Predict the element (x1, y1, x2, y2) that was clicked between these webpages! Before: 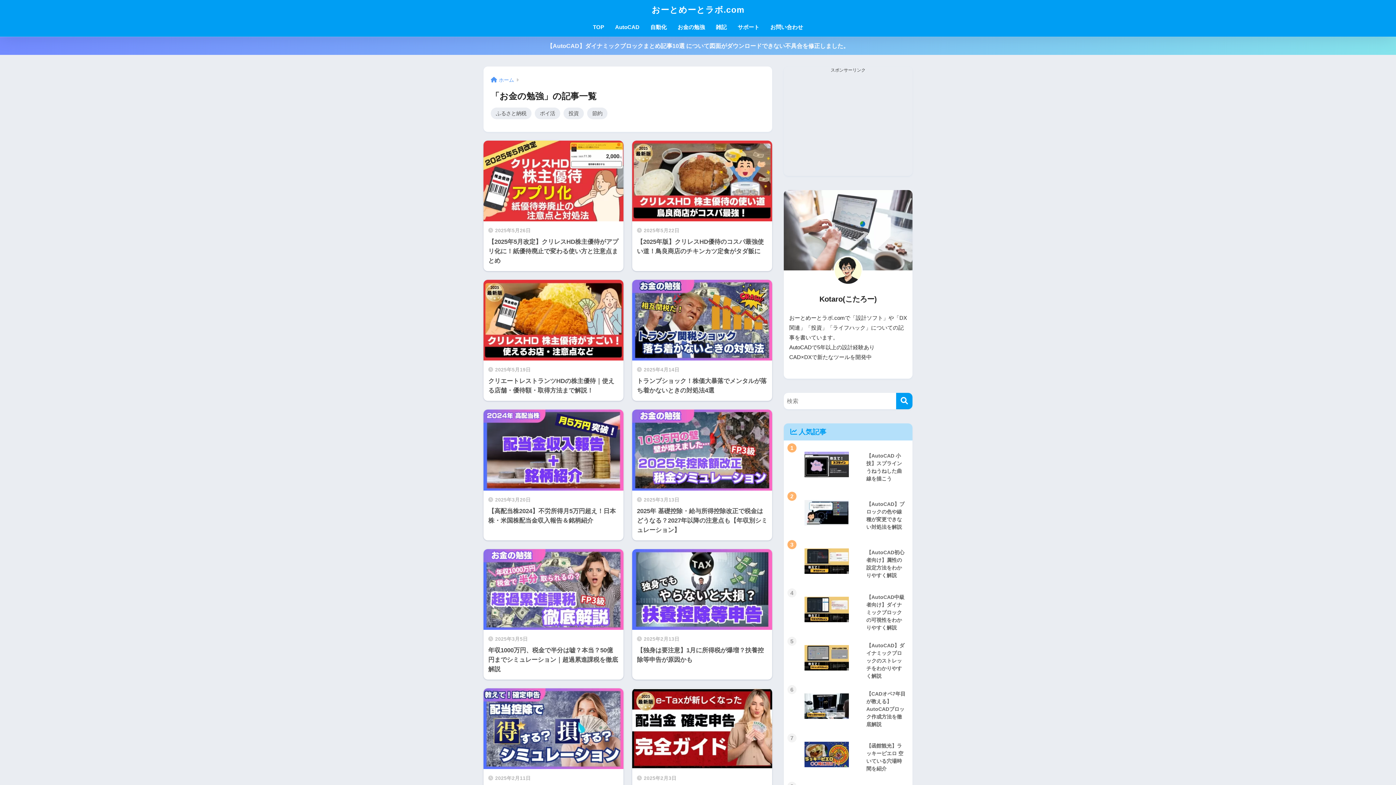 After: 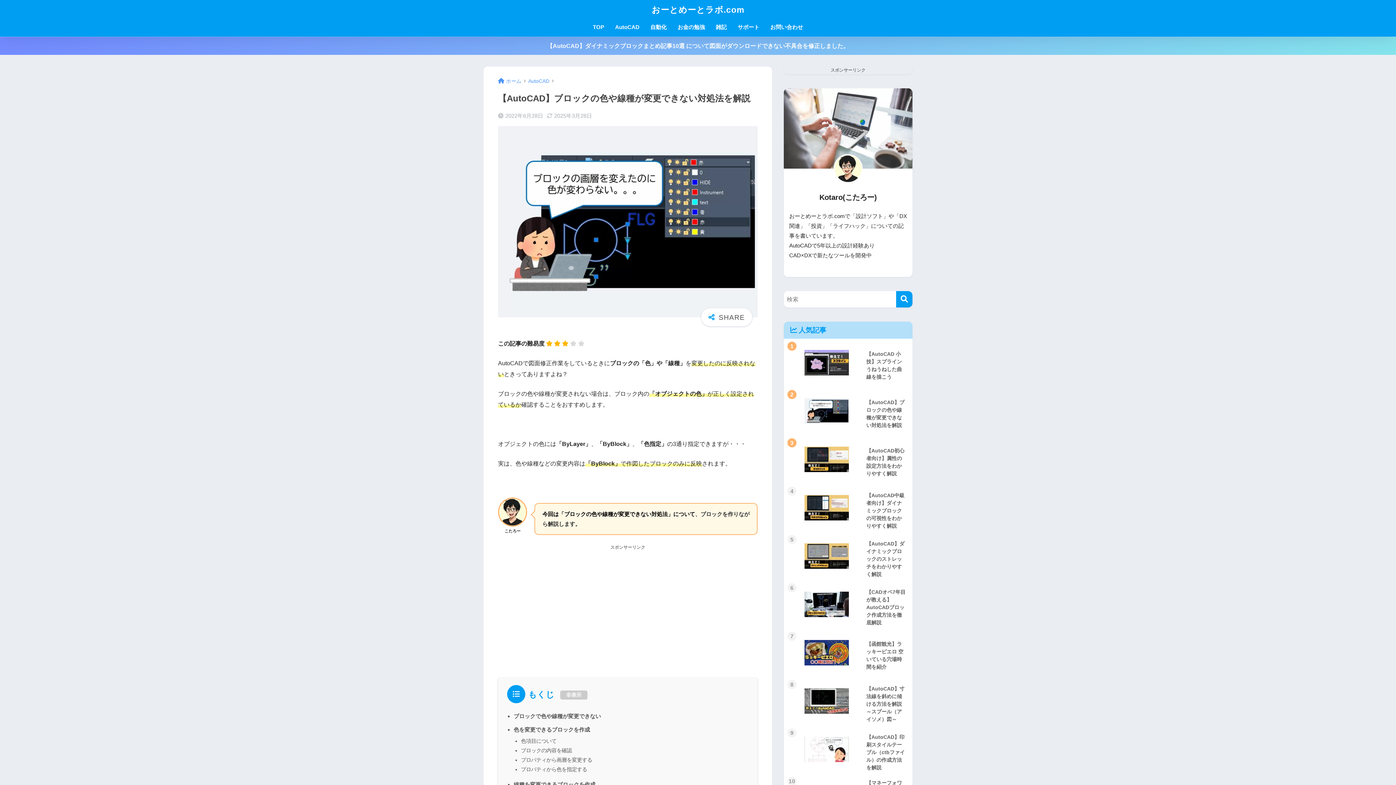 Action: bbox: (787, 492, 909, 540) label: 【AutoCAD】ブロックの色や線種が変更できない対処法を解説